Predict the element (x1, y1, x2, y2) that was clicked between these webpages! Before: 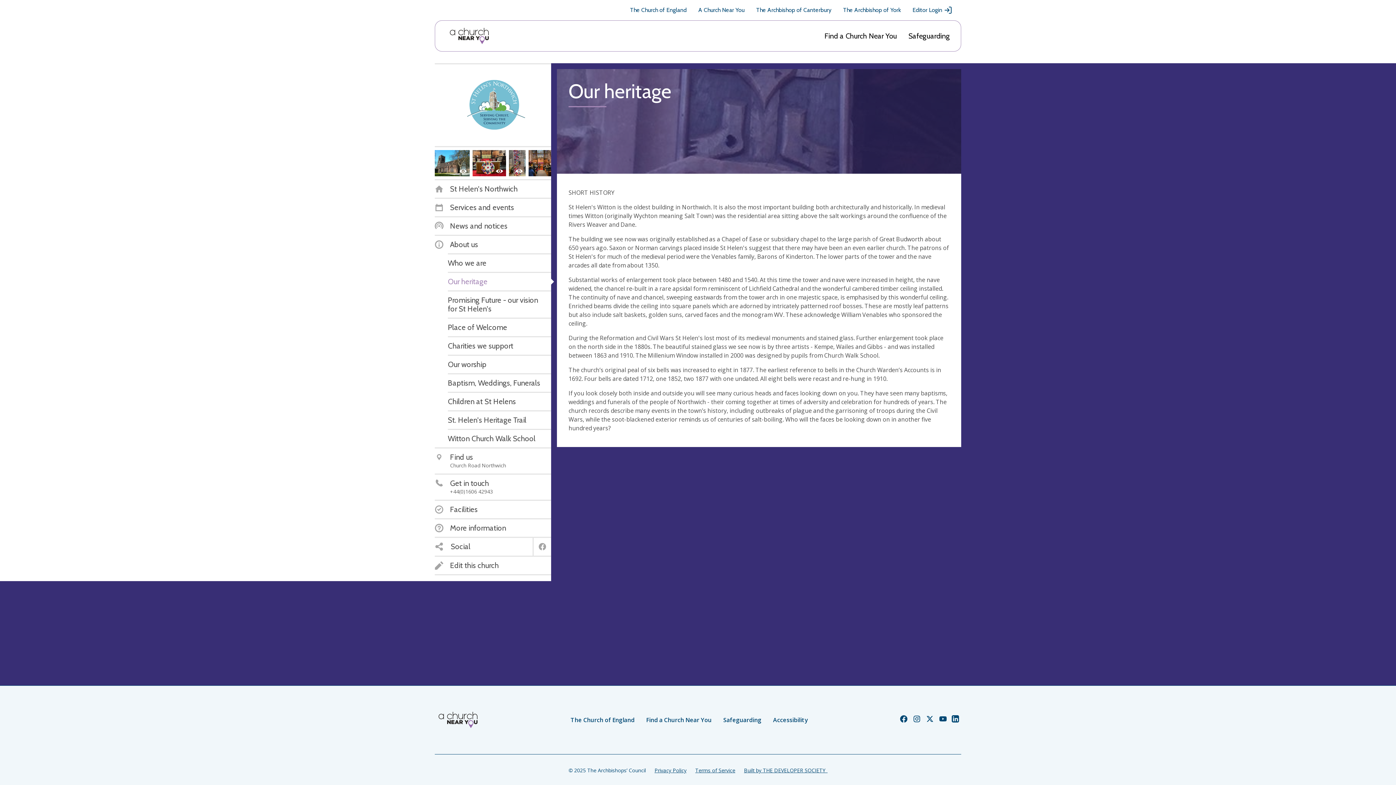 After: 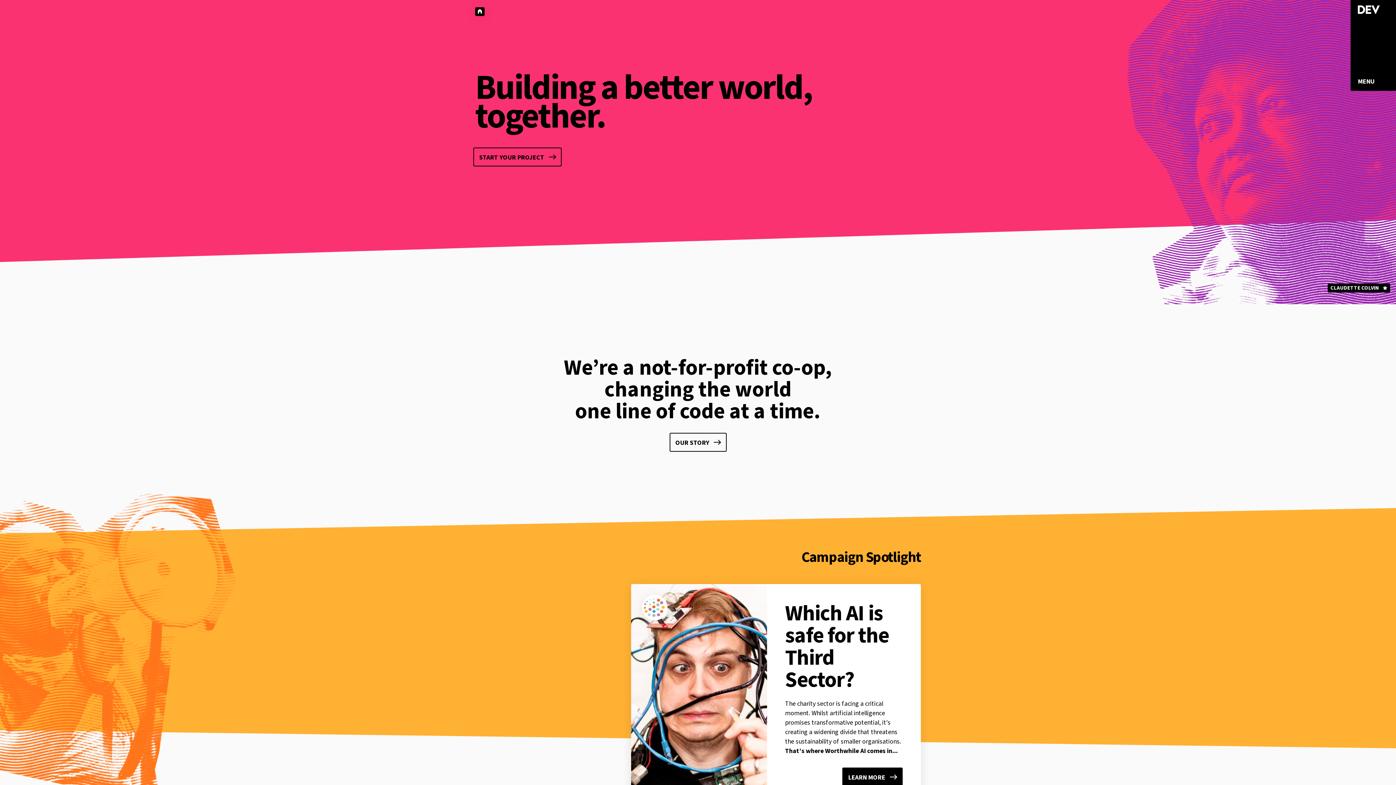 Action: label: Built by THE DEVELOPER SOCIETY_ bbox: (744, 767, 827, 774)